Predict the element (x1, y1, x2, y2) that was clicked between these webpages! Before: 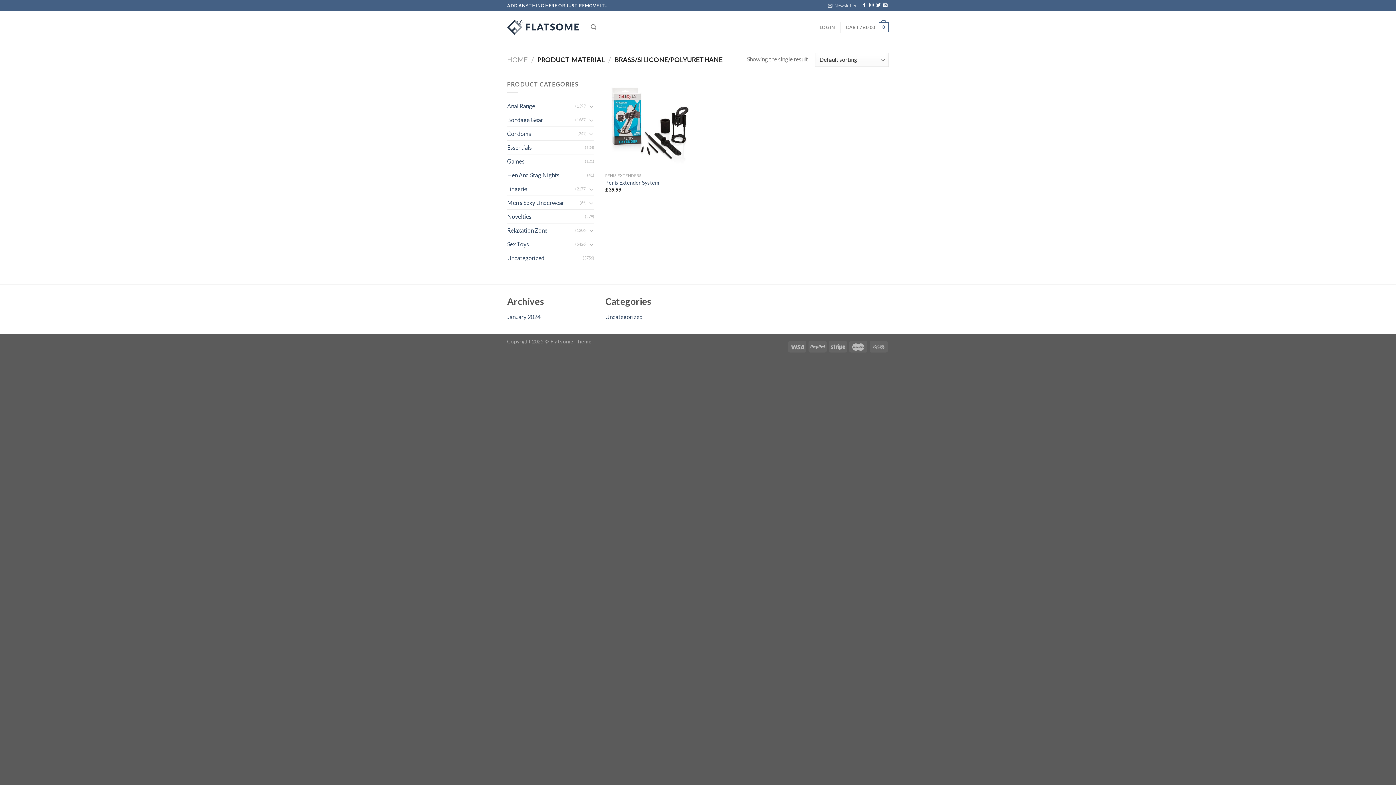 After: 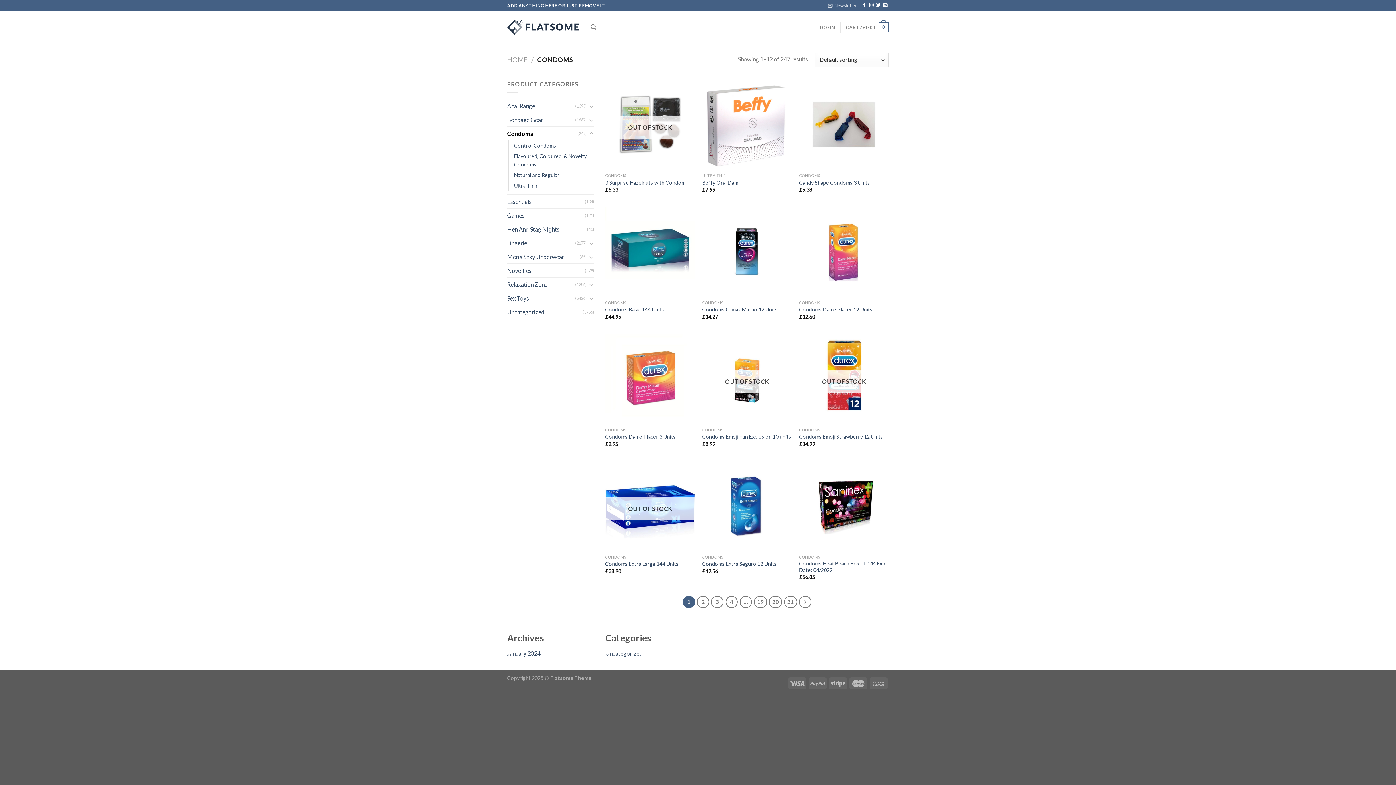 Action: label: Condoms bbox: (507, 127, 577, 140)